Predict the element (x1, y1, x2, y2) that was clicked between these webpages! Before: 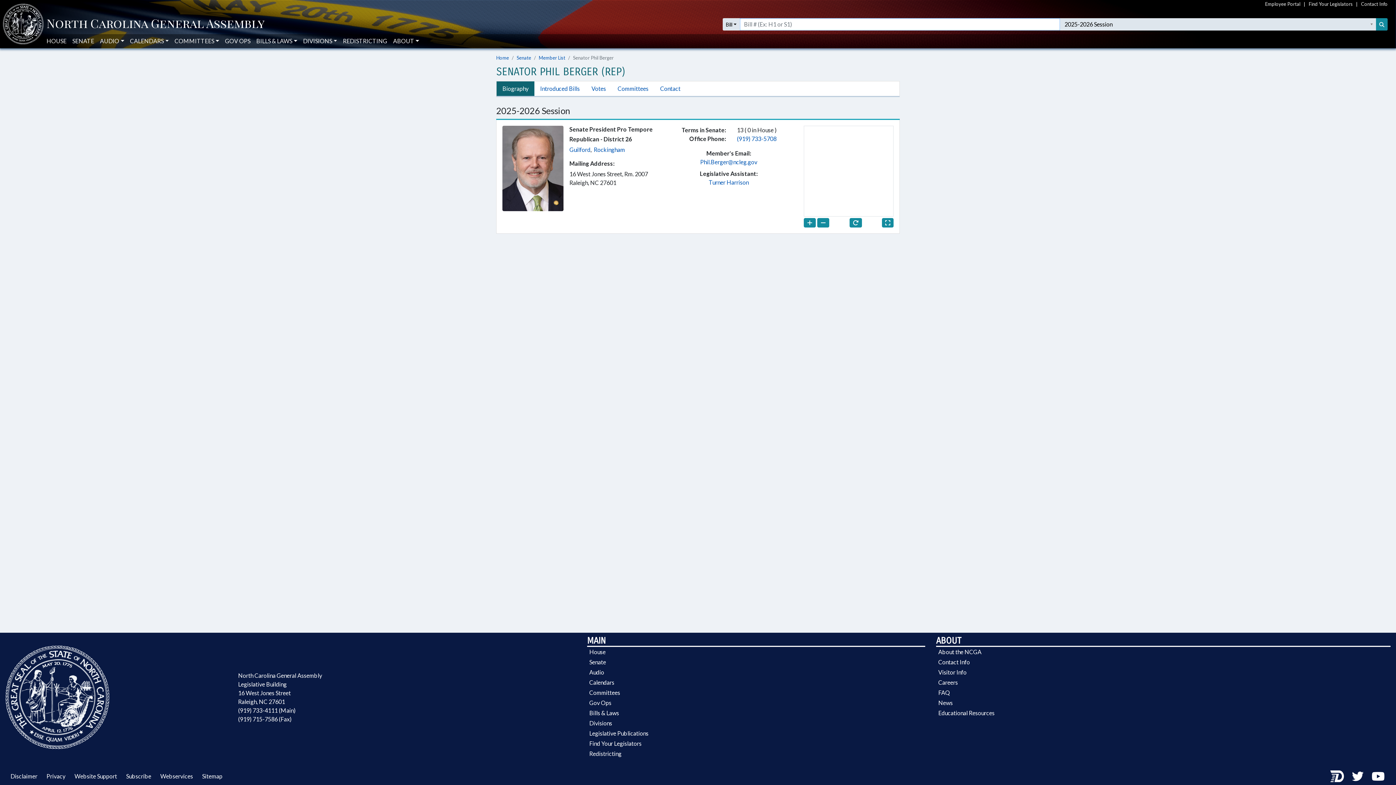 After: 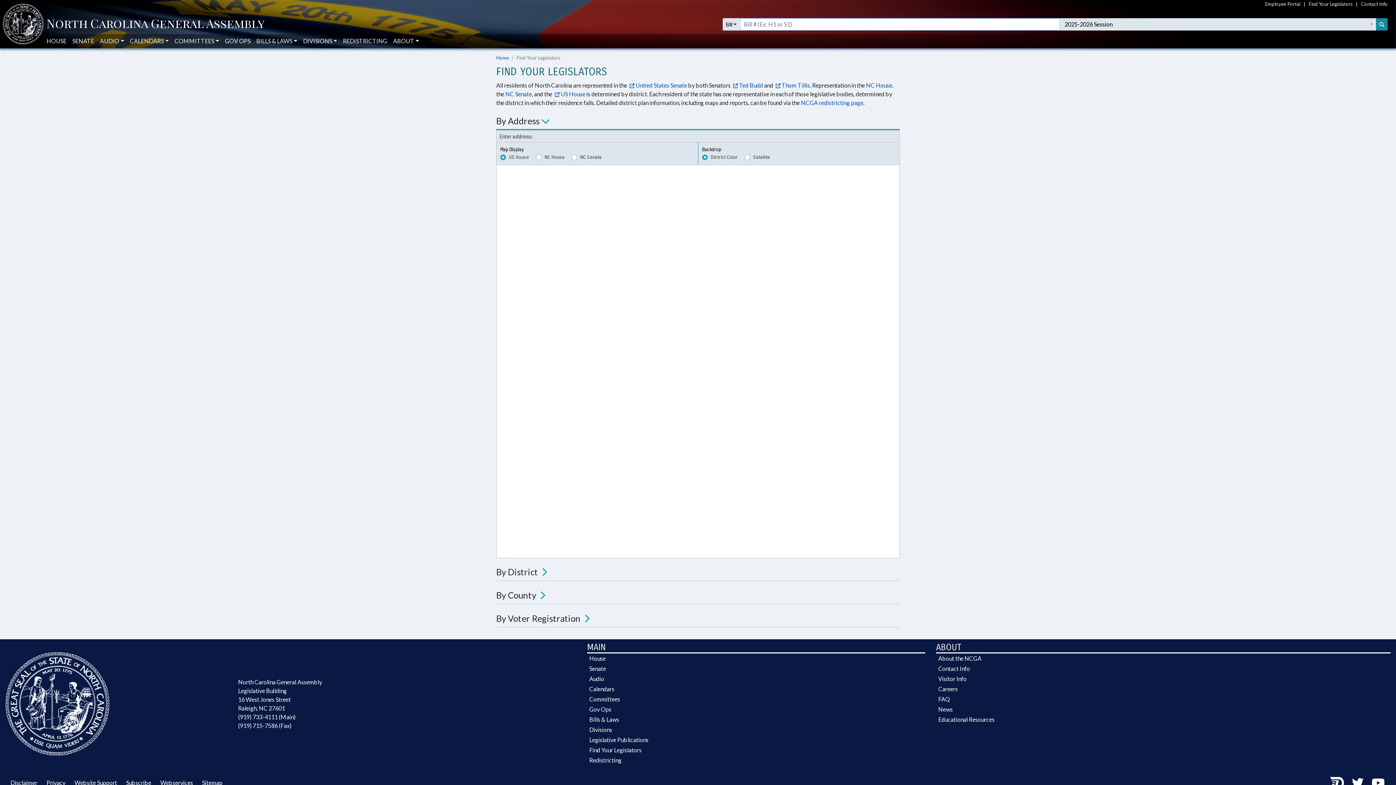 Action: label: Find Your Legislators bbox: (1309, 0, 1353, 8)